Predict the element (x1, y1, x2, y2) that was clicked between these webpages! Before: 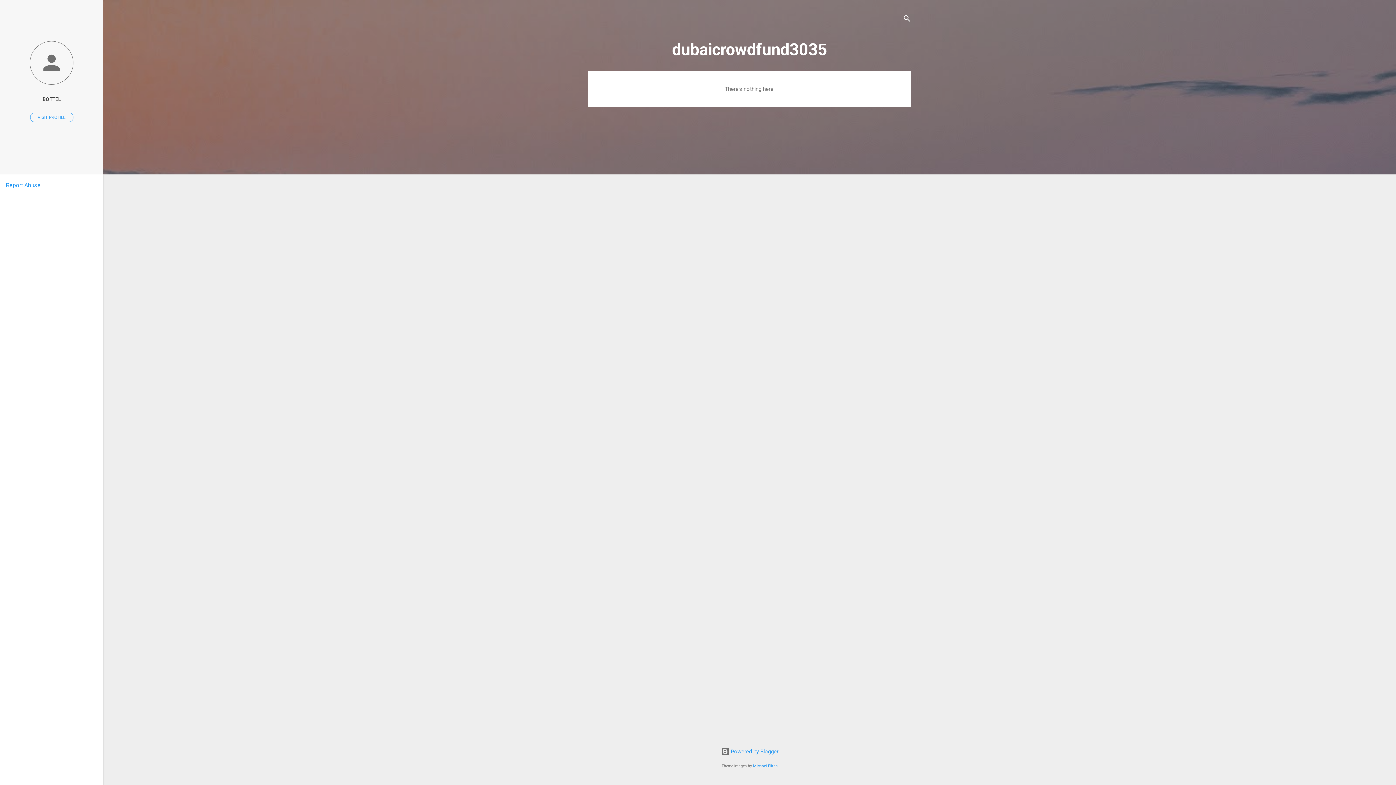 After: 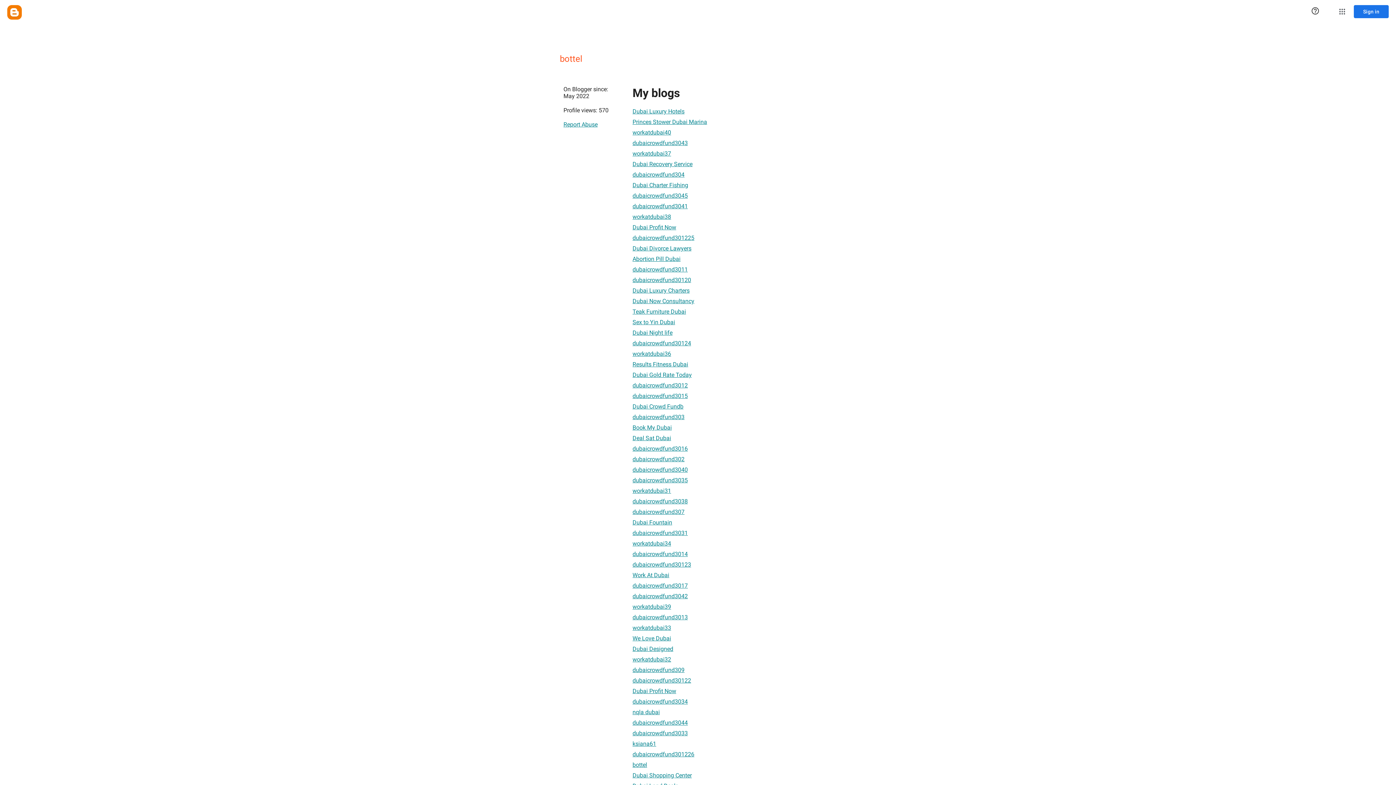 Action: bbox: (0, 40, 103, 86)